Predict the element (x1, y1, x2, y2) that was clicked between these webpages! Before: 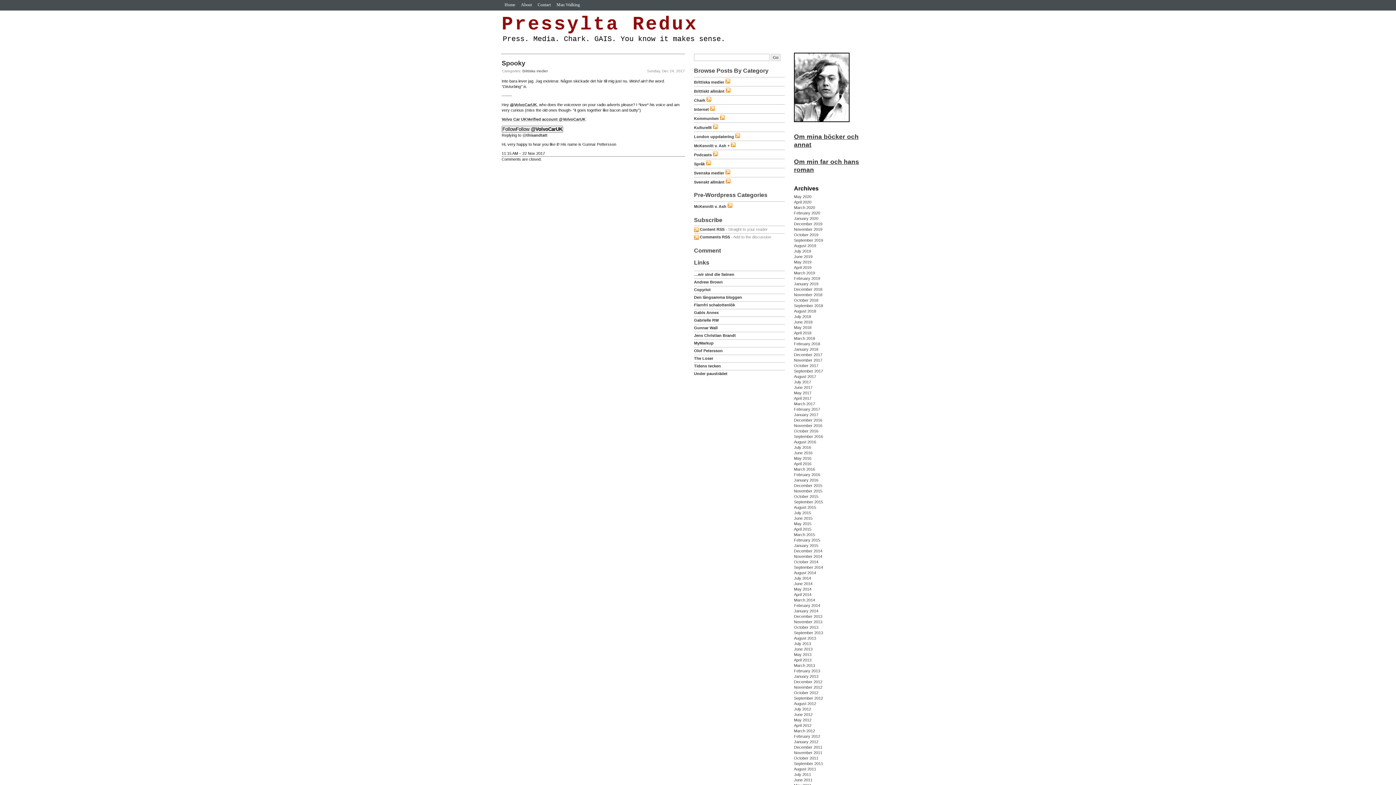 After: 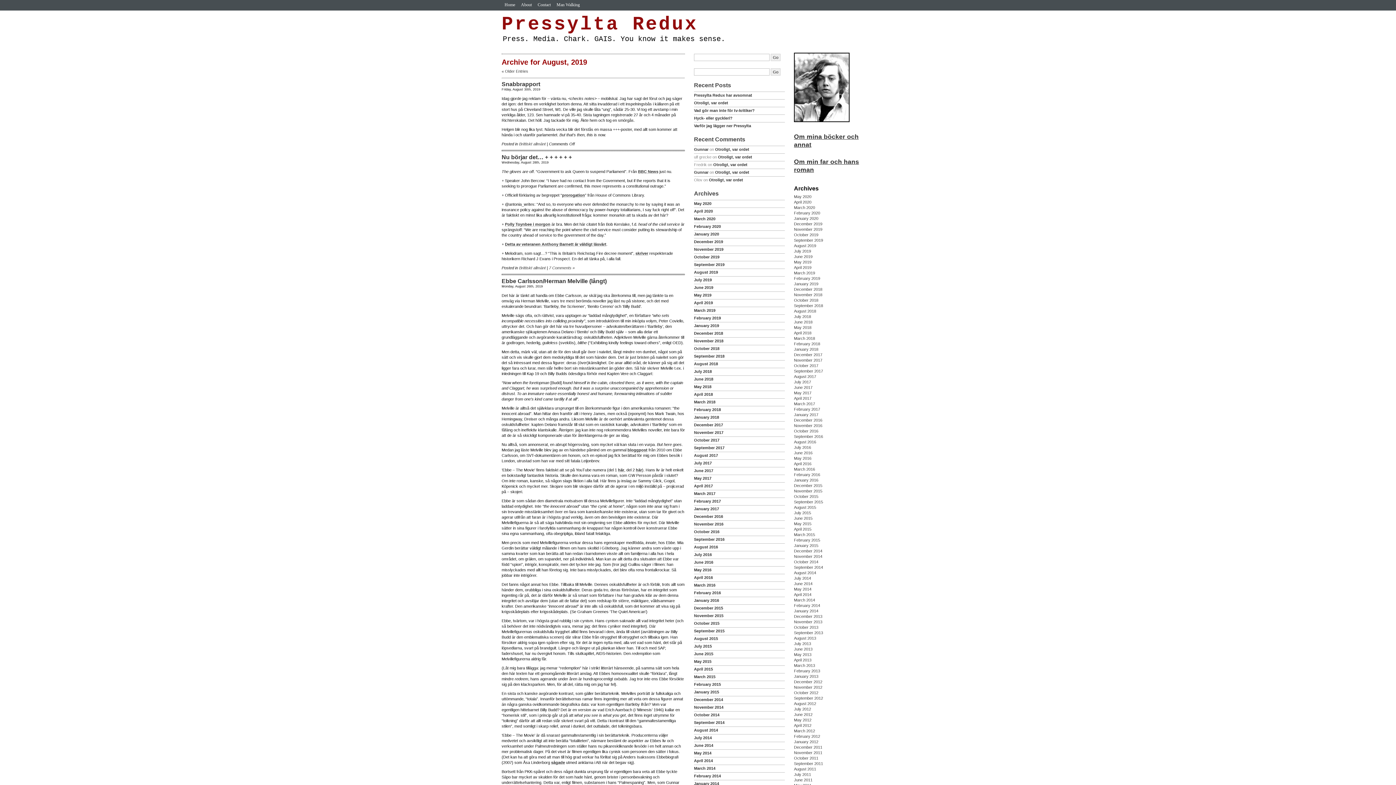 Action: label: August 2019 bbox: (794, 243, 816, 248)